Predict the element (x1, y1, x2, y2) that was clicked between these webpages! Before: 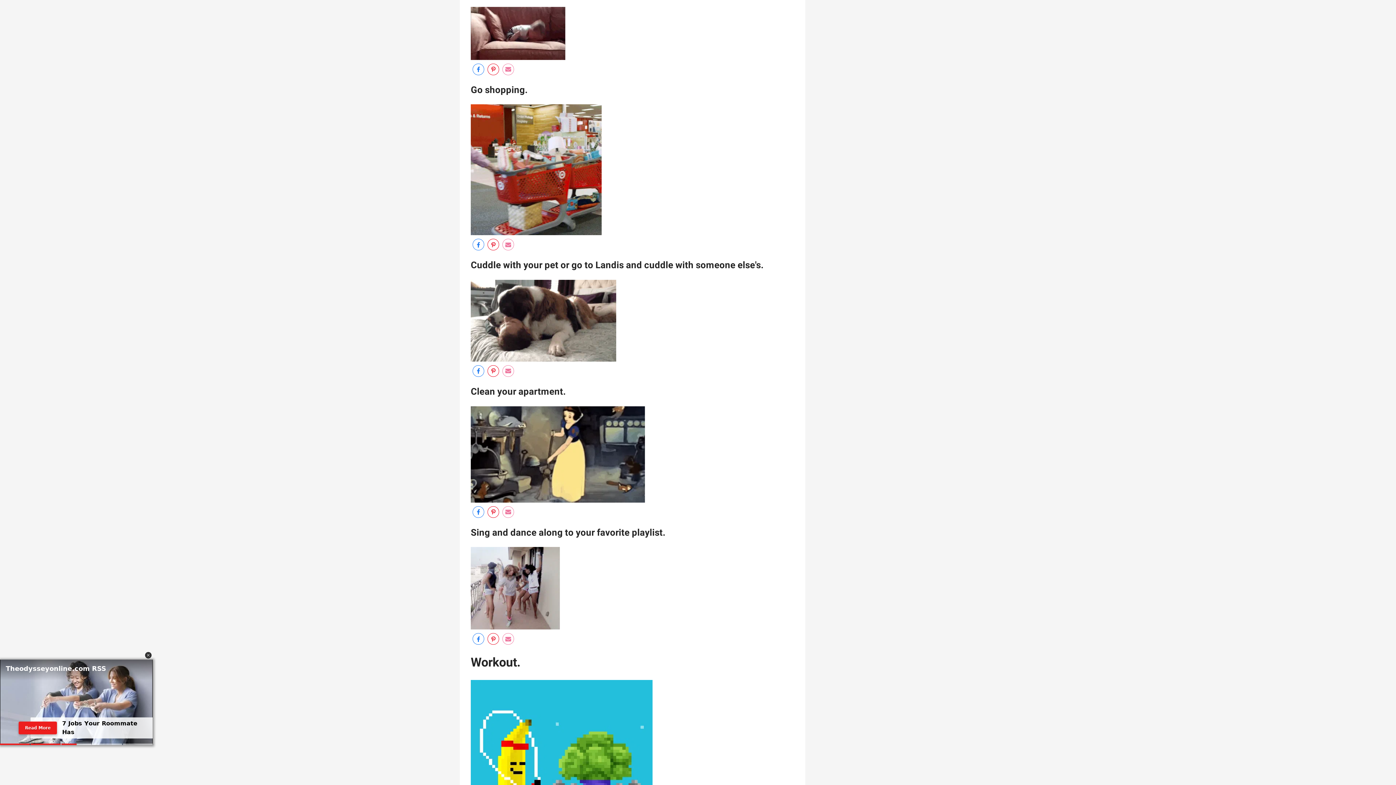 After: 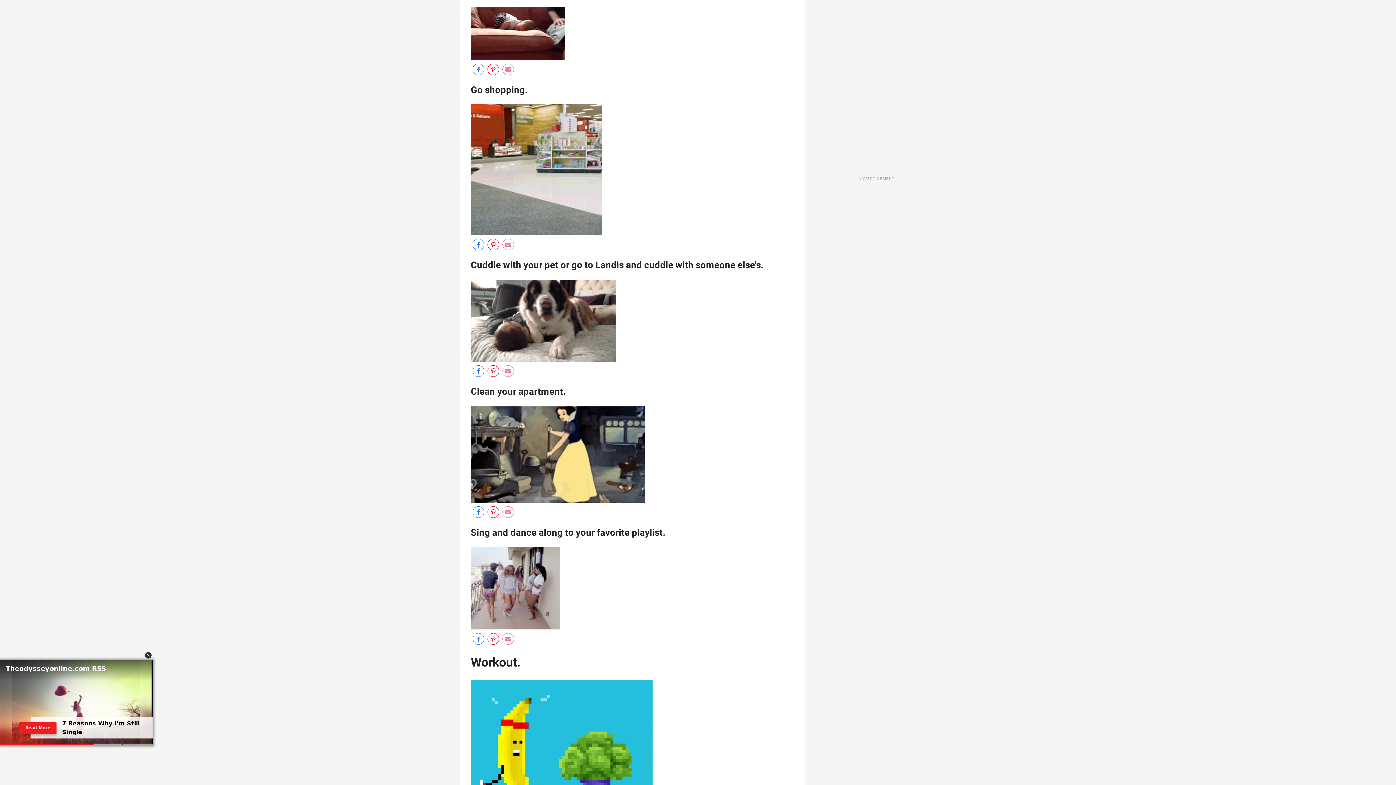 Action: bbox: (502, 633, 514, 645)